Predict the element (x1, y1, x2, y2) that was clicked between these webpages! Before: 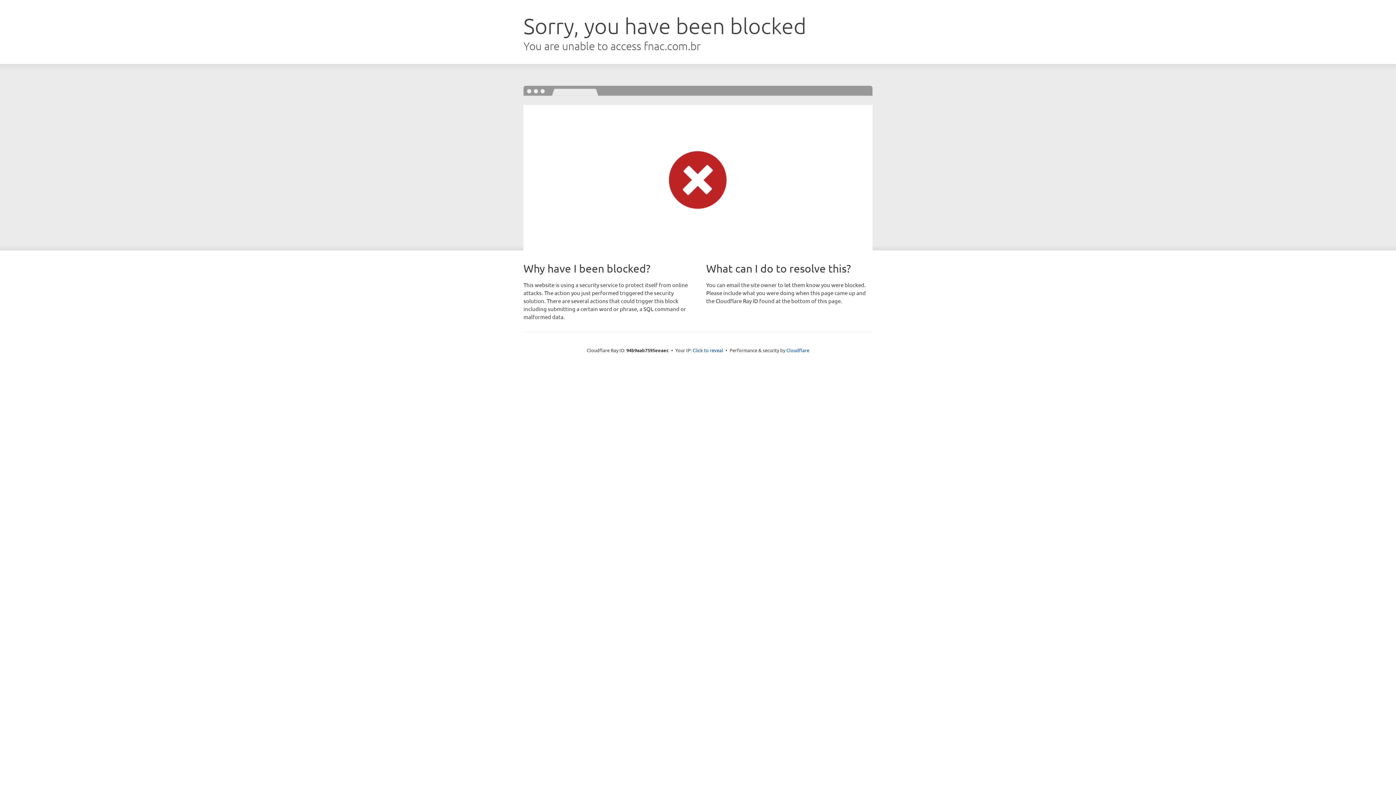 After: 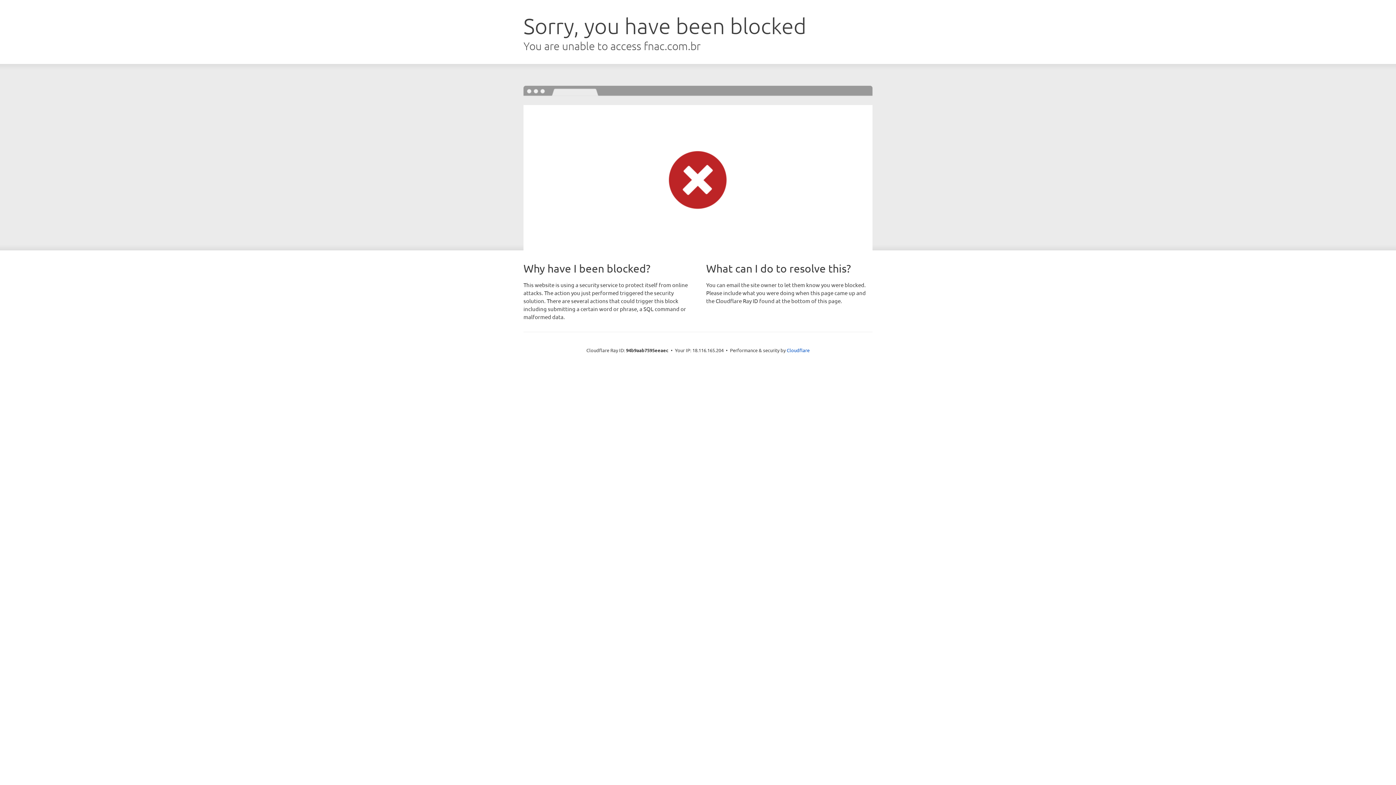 Action: label: Click to reveal bbox: (692, 346, 723, 353)